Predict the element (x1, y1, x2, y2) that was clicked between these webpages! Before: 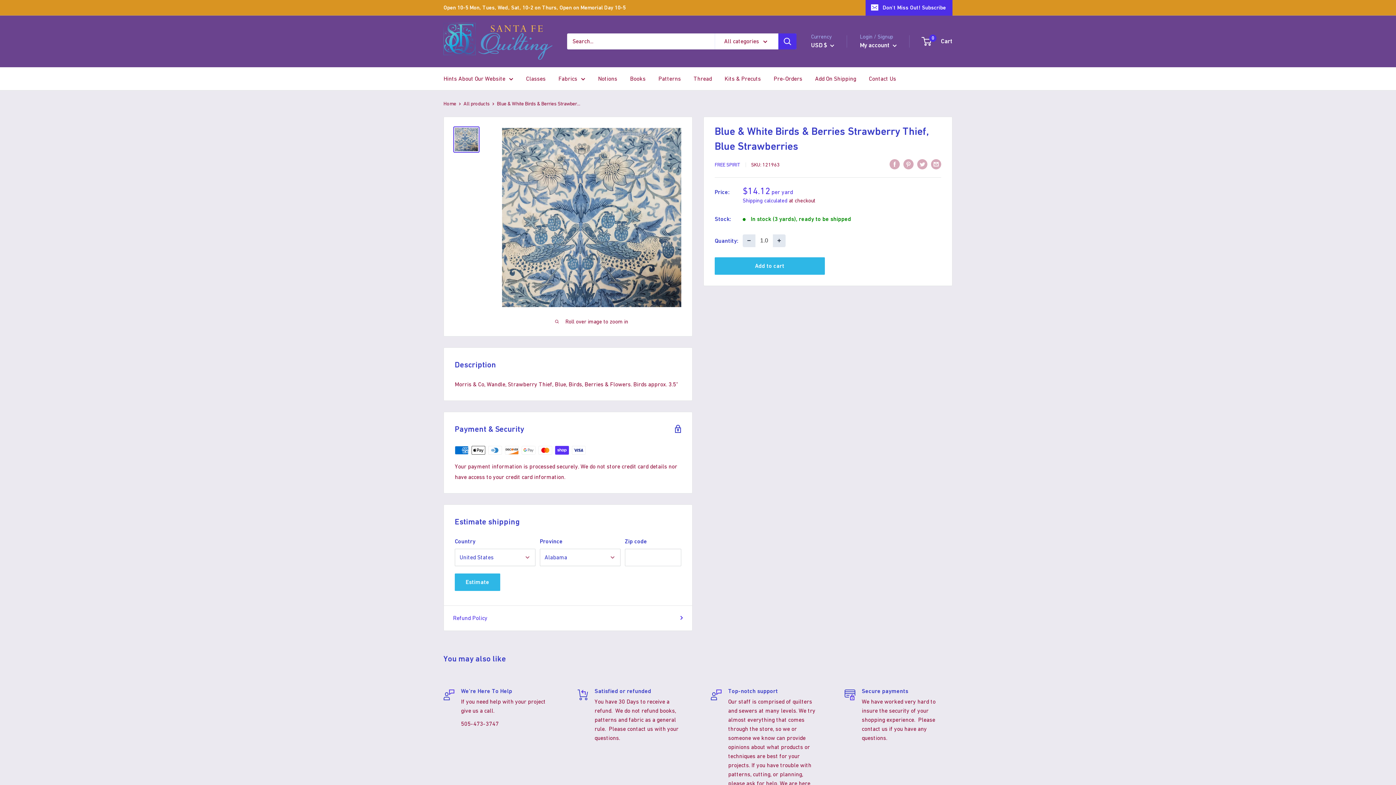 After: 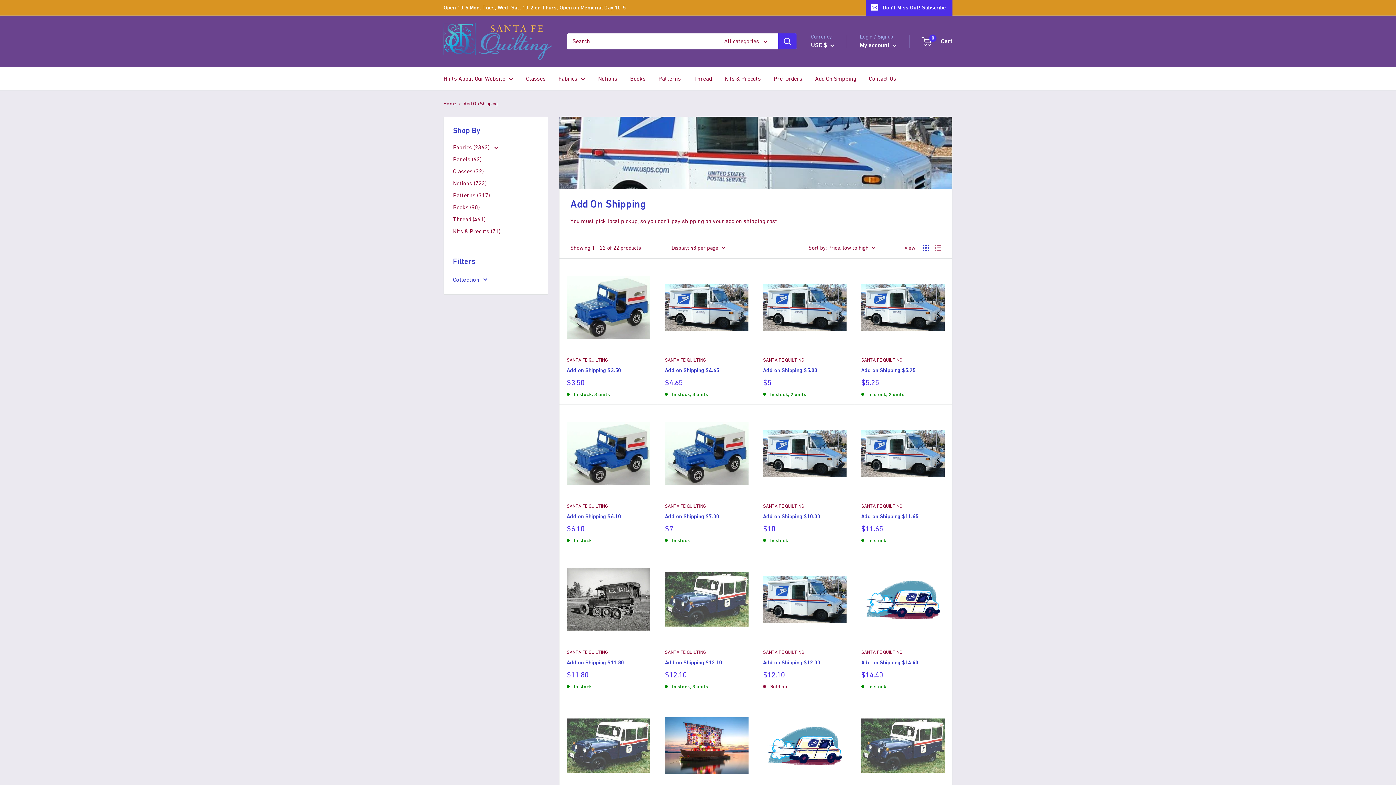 Action: label: Add On Shipping bbox: (815, 73, 856, 83)